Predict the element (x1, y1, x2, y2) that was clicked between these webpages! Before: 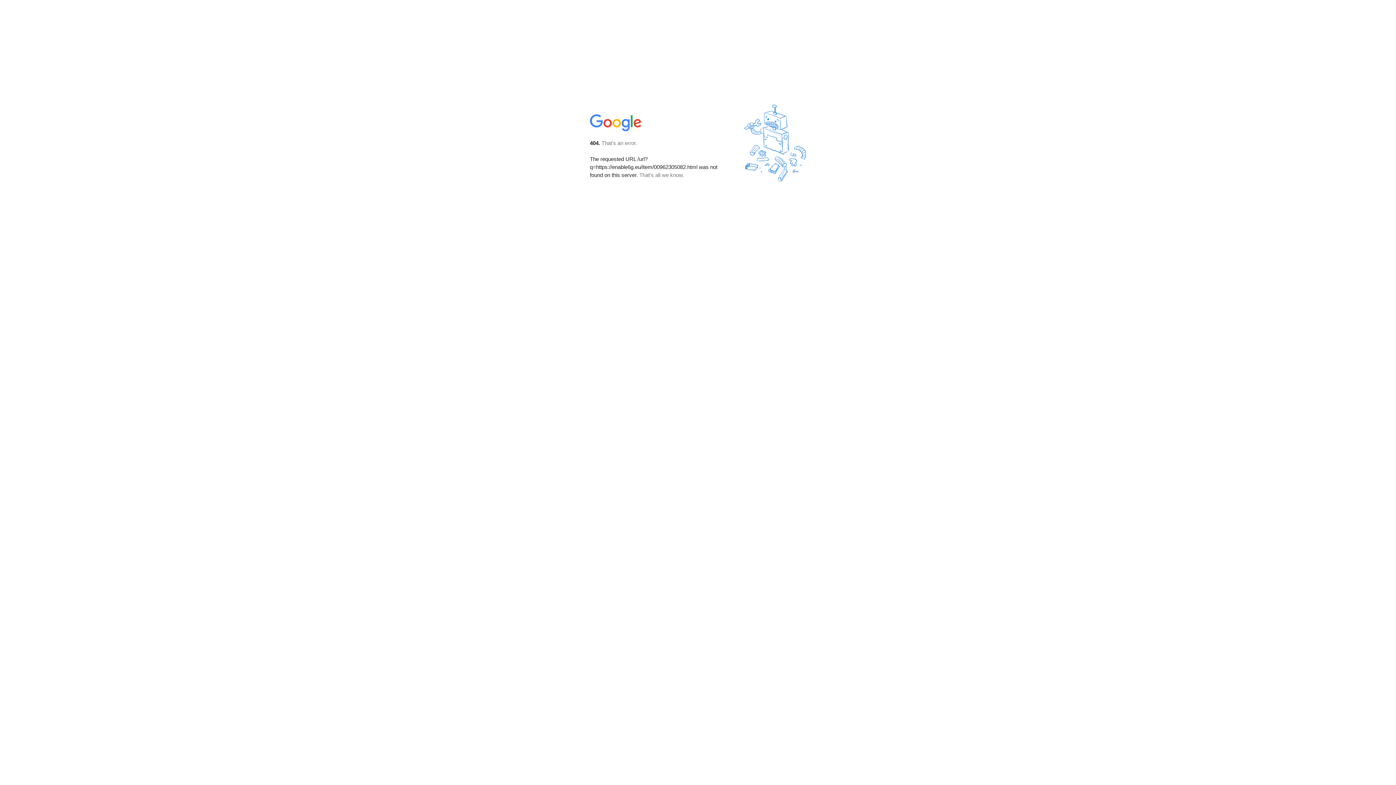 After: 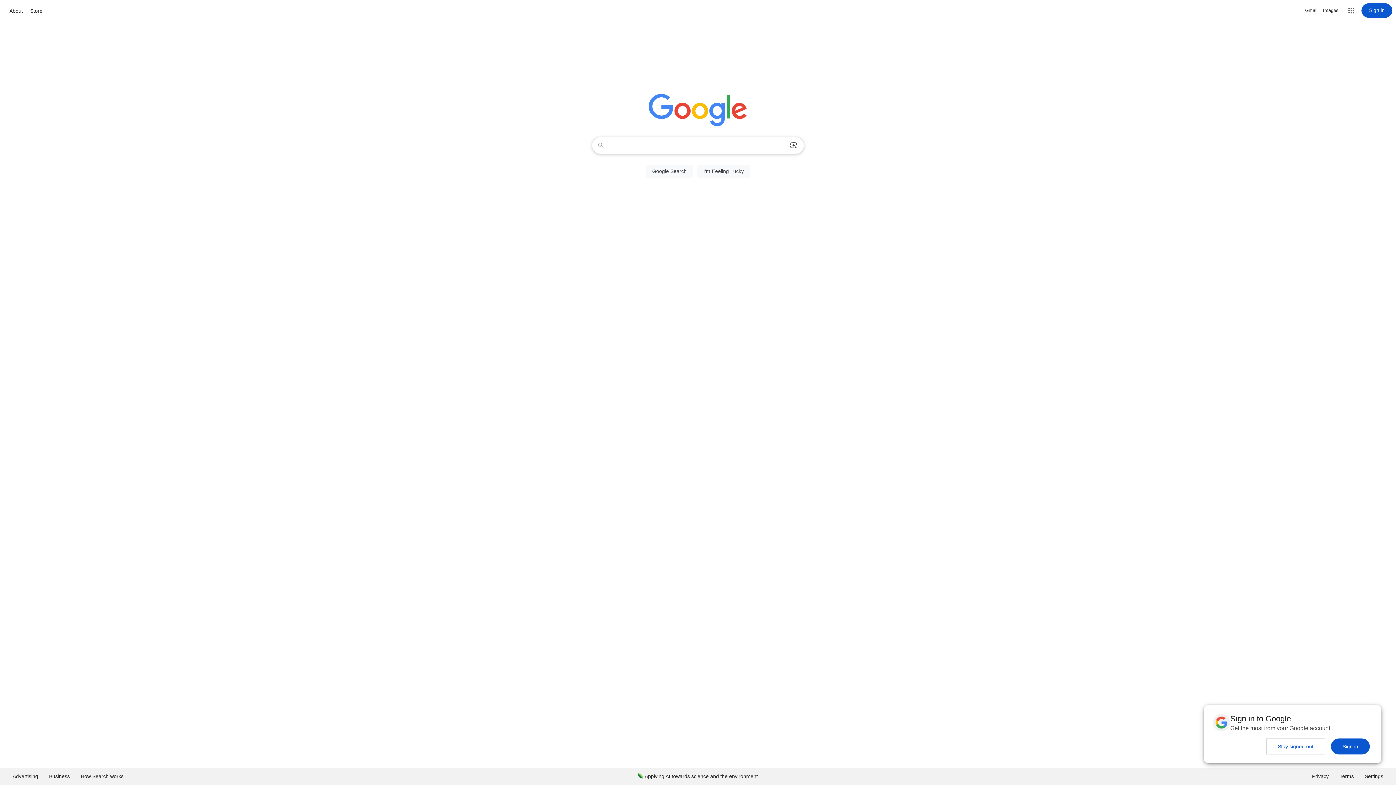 Action: bbox: (590, 127, 642, 134)